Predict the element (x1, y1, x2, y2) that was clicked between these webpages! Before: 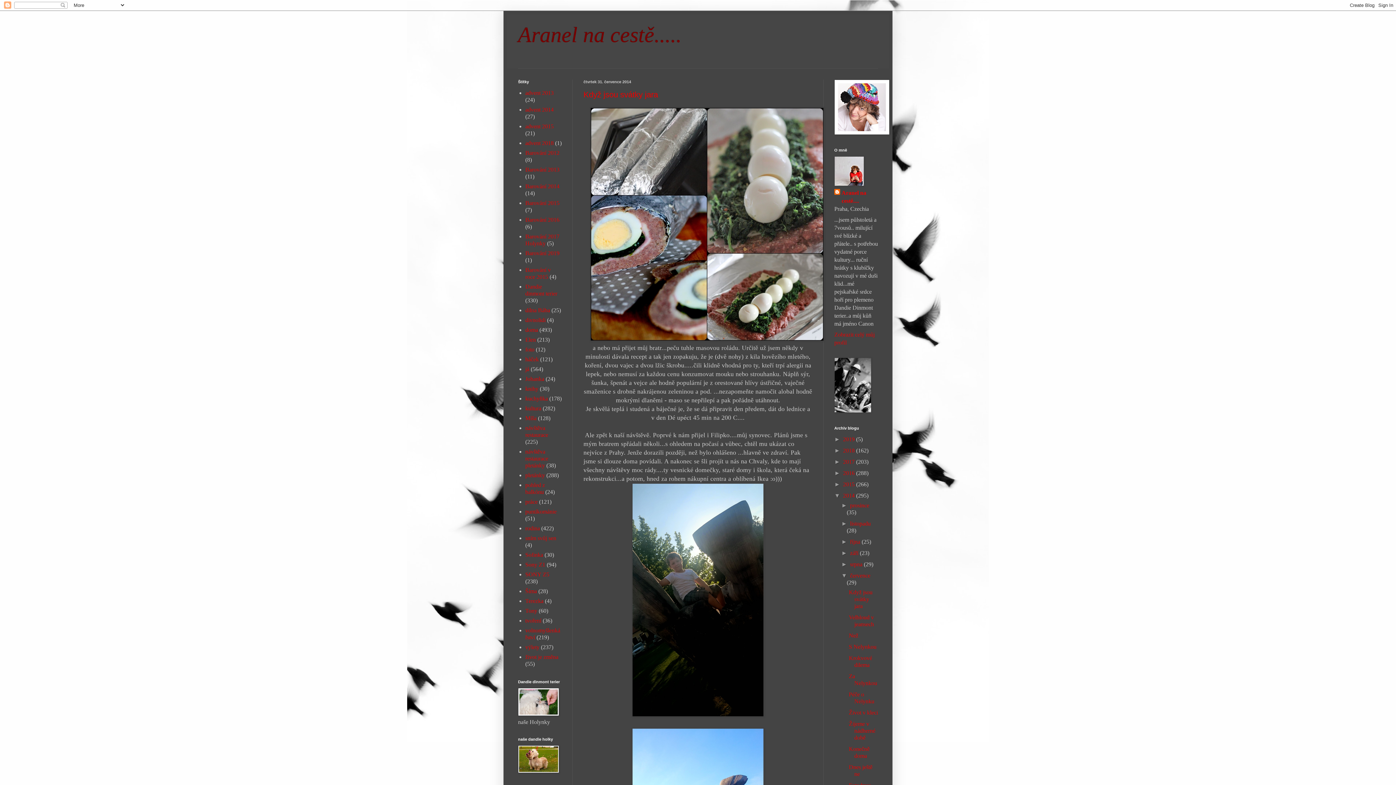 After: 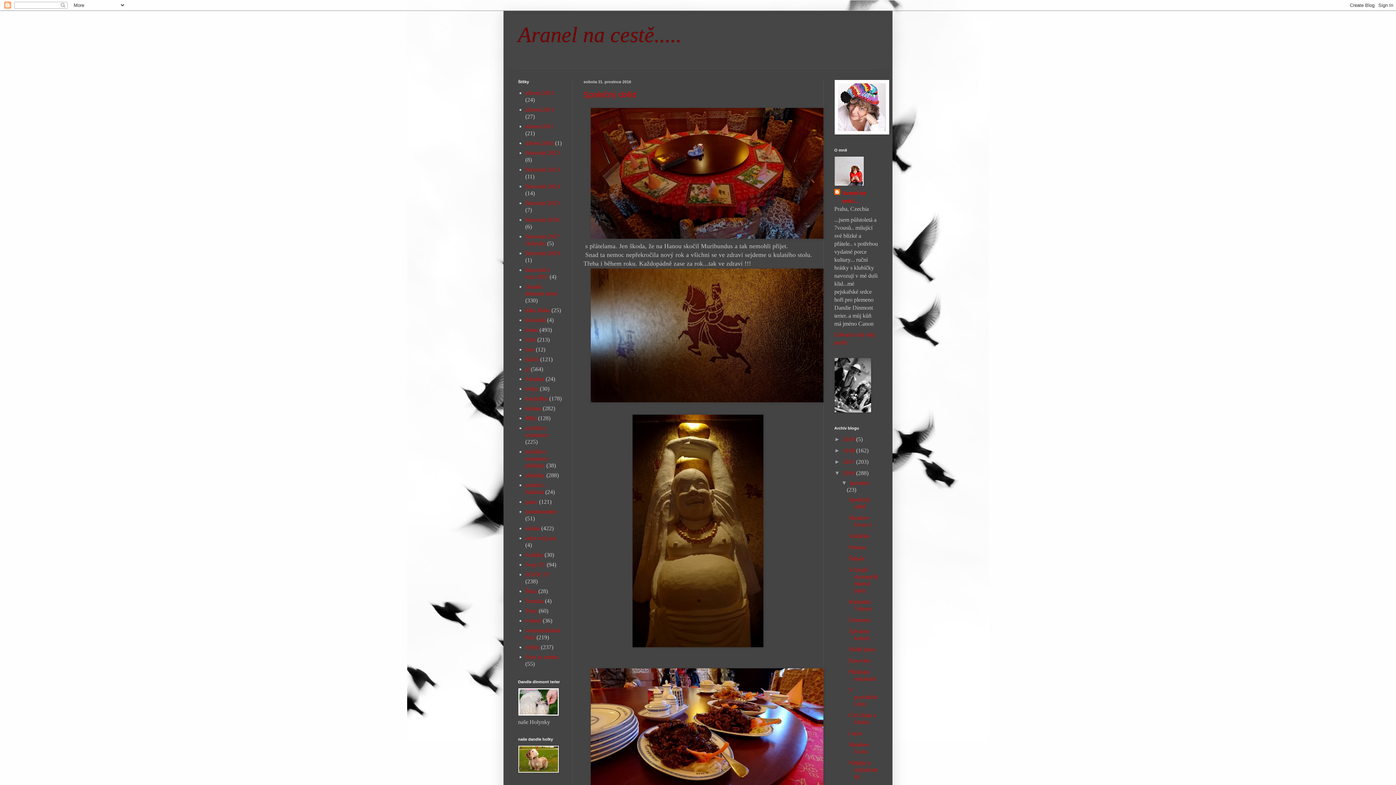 Action: label: 2016  bbox: (843, 470, 856, 476)